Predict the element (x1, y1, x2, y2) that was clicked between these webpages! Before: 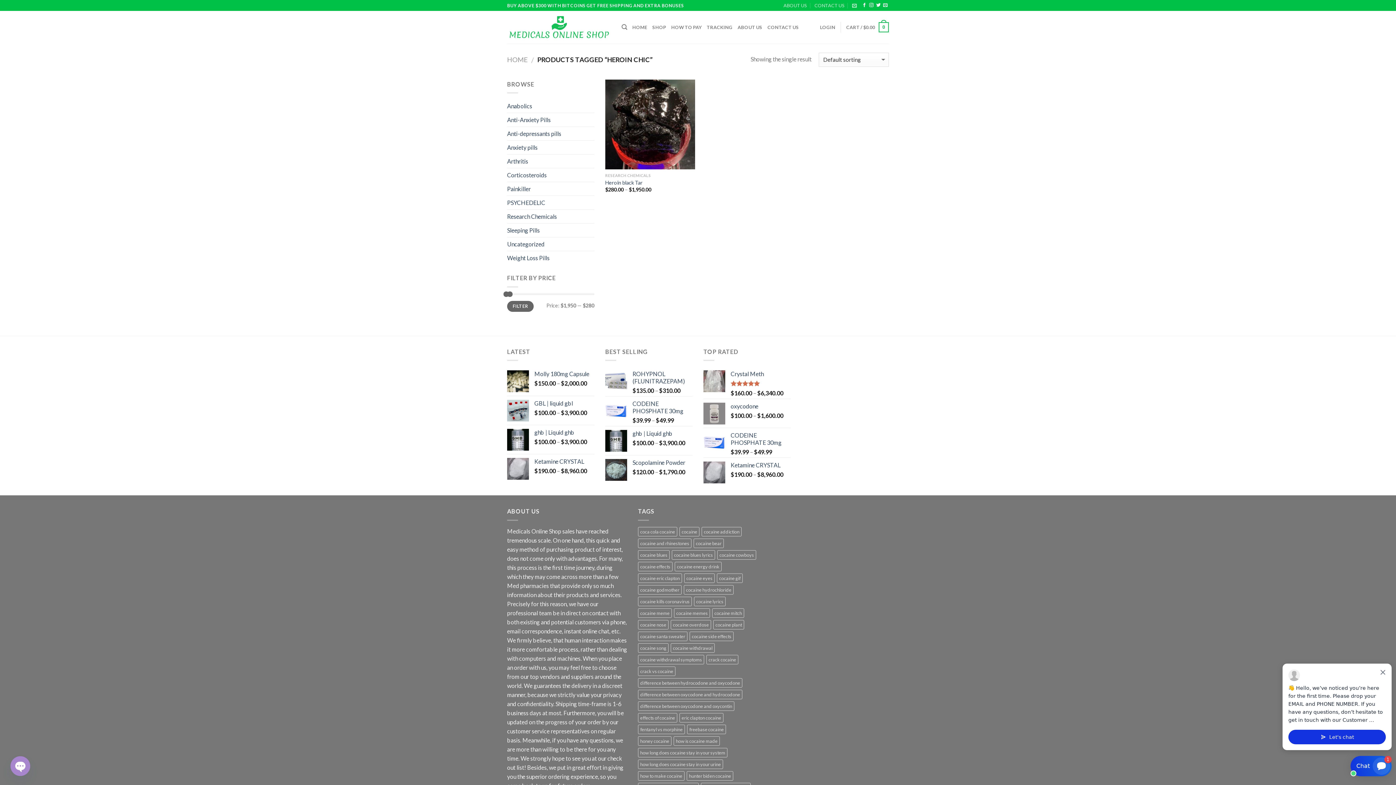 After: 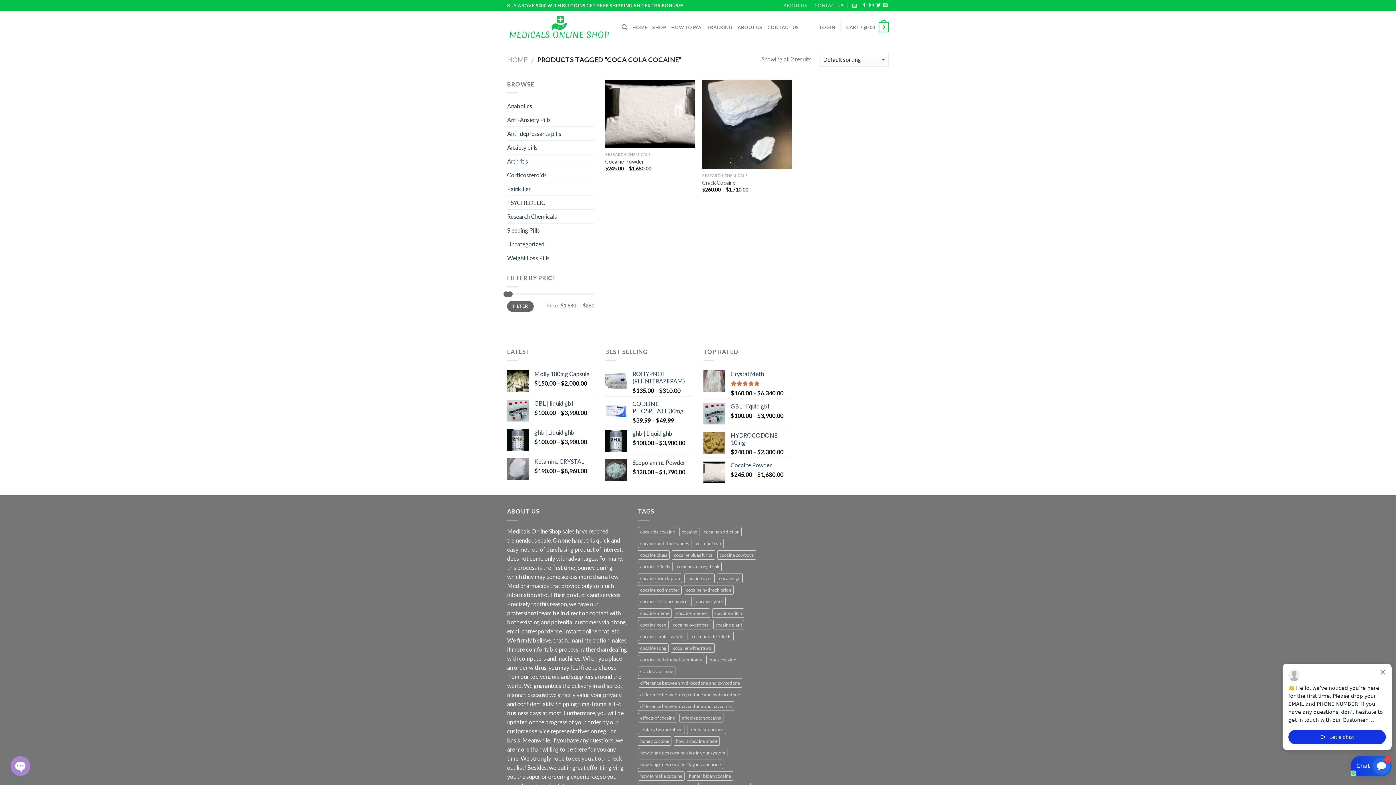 Action: bbox: (638, 527, 677, 536) label: coca cola cocaine (2 products)